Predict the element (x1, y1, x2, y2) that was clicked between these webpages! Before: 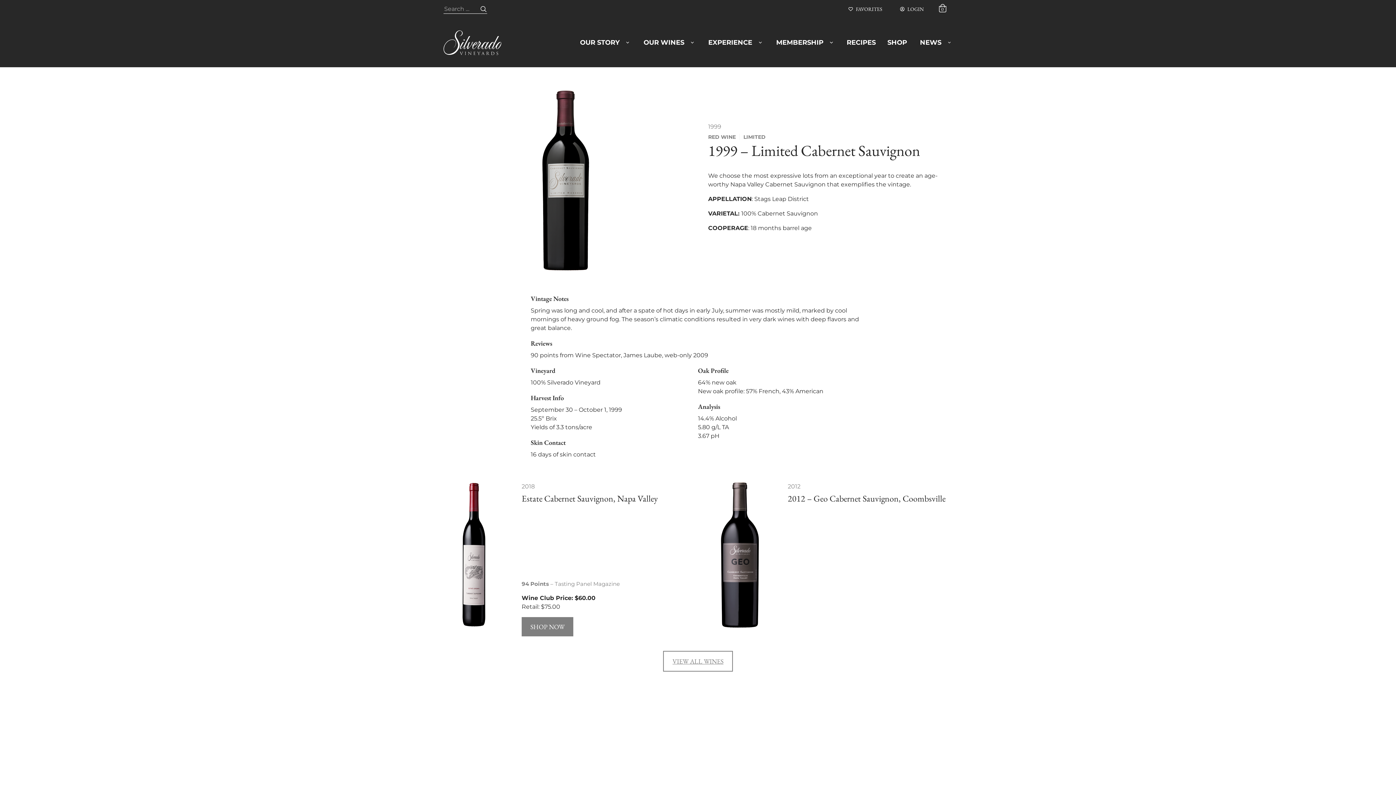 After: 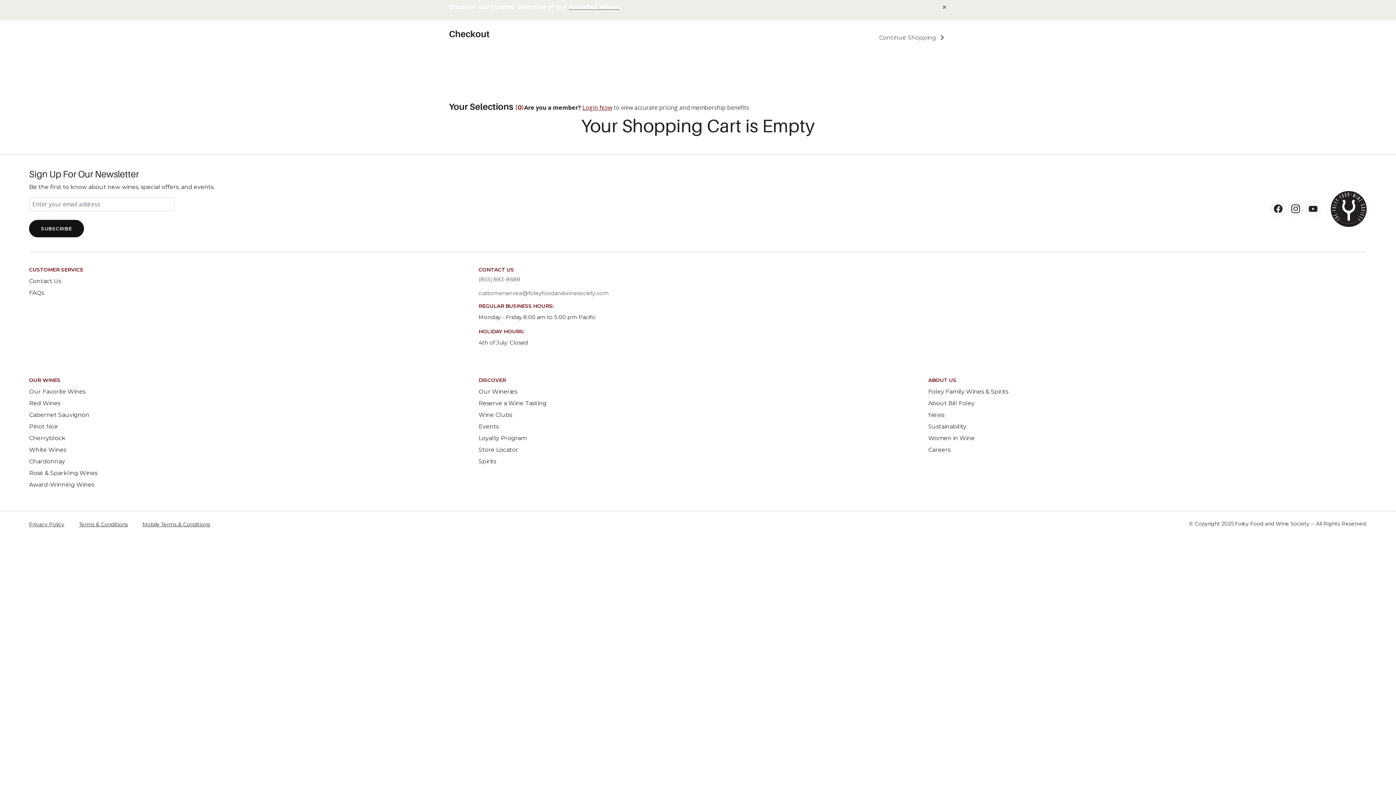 Action: bbox: (932, 0, 952, 18) label: 0